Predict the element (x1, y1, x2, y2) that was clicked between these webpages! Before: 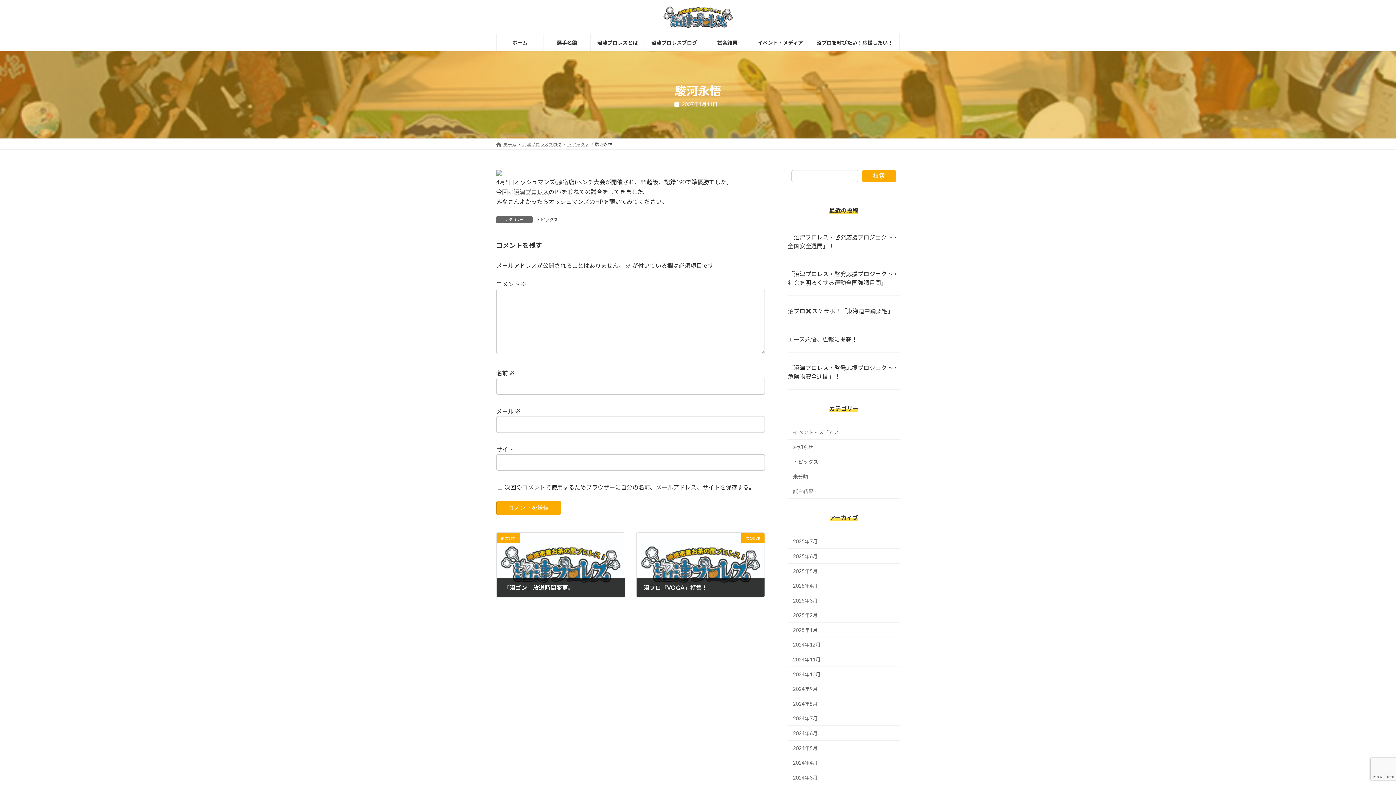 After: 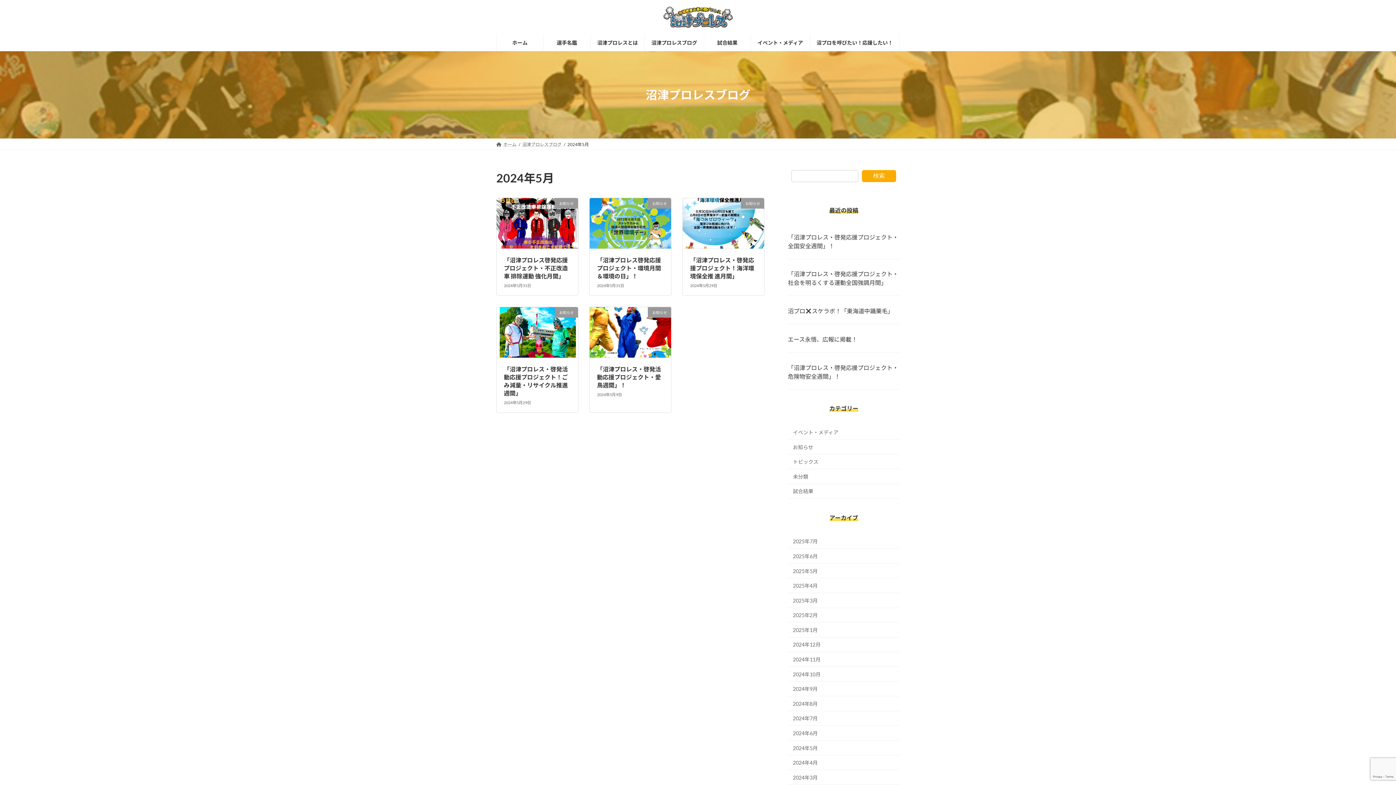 Action: bbox: (788, 741, 900, 755) label: 2024年5月